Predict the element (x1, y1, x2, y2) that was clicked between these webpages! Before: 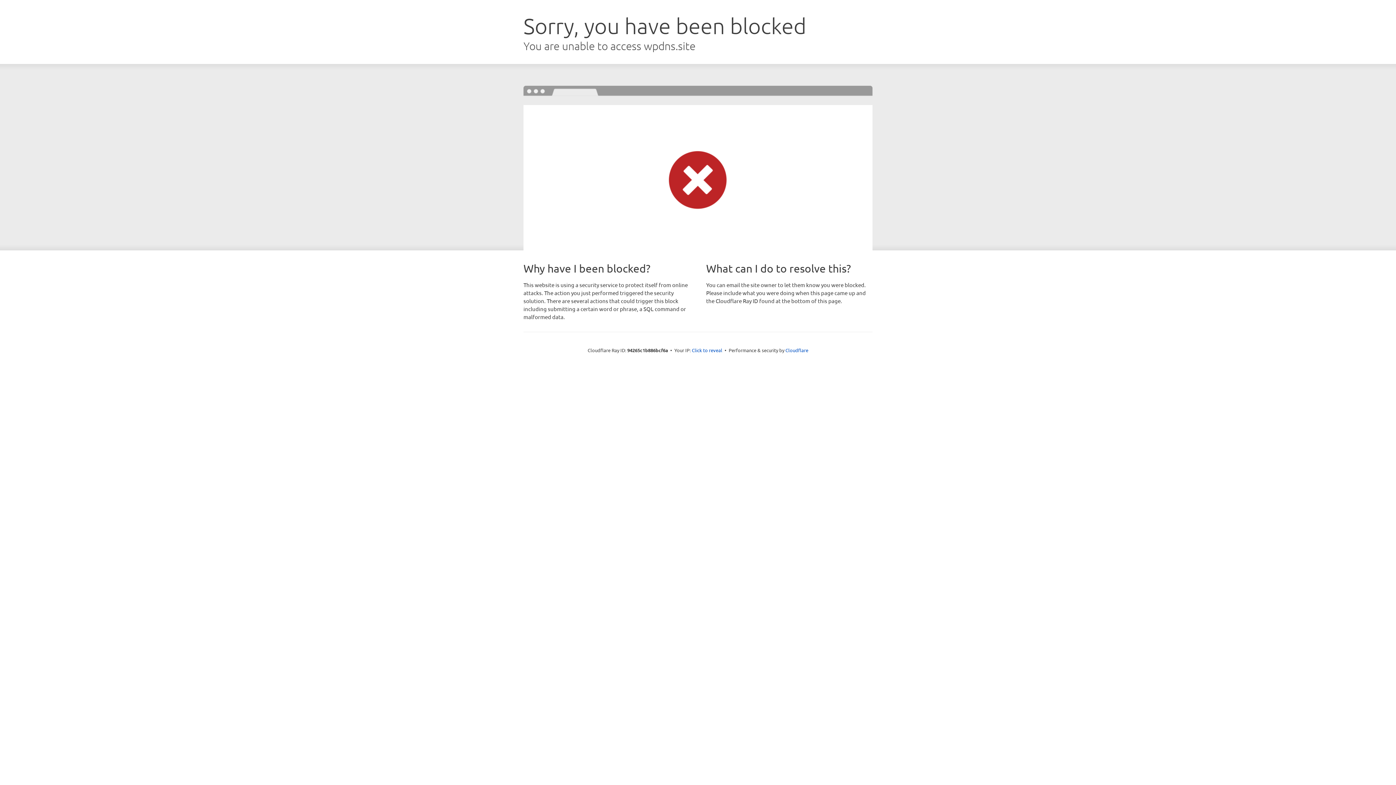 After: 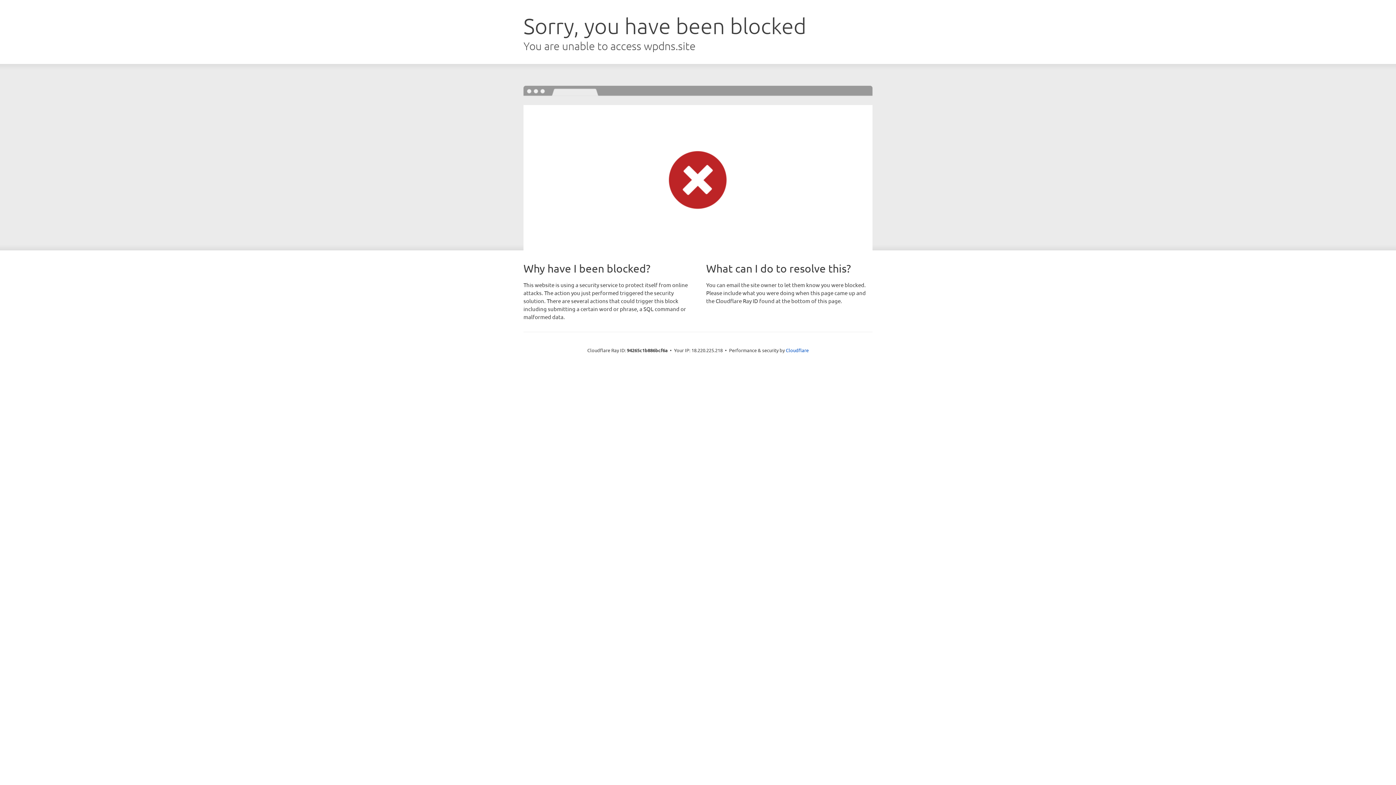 Action: label: Click to reveal bbox: (692, 346, 722, 353)